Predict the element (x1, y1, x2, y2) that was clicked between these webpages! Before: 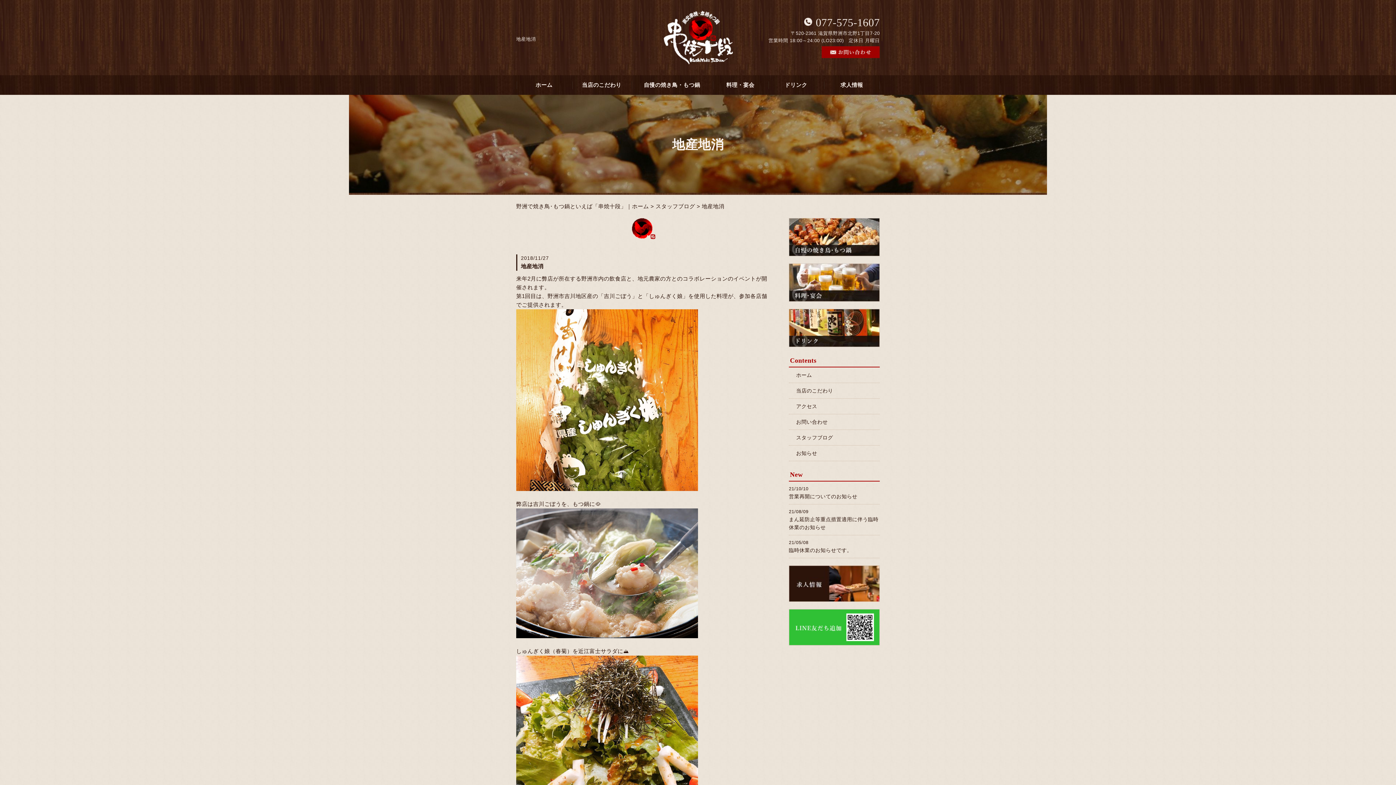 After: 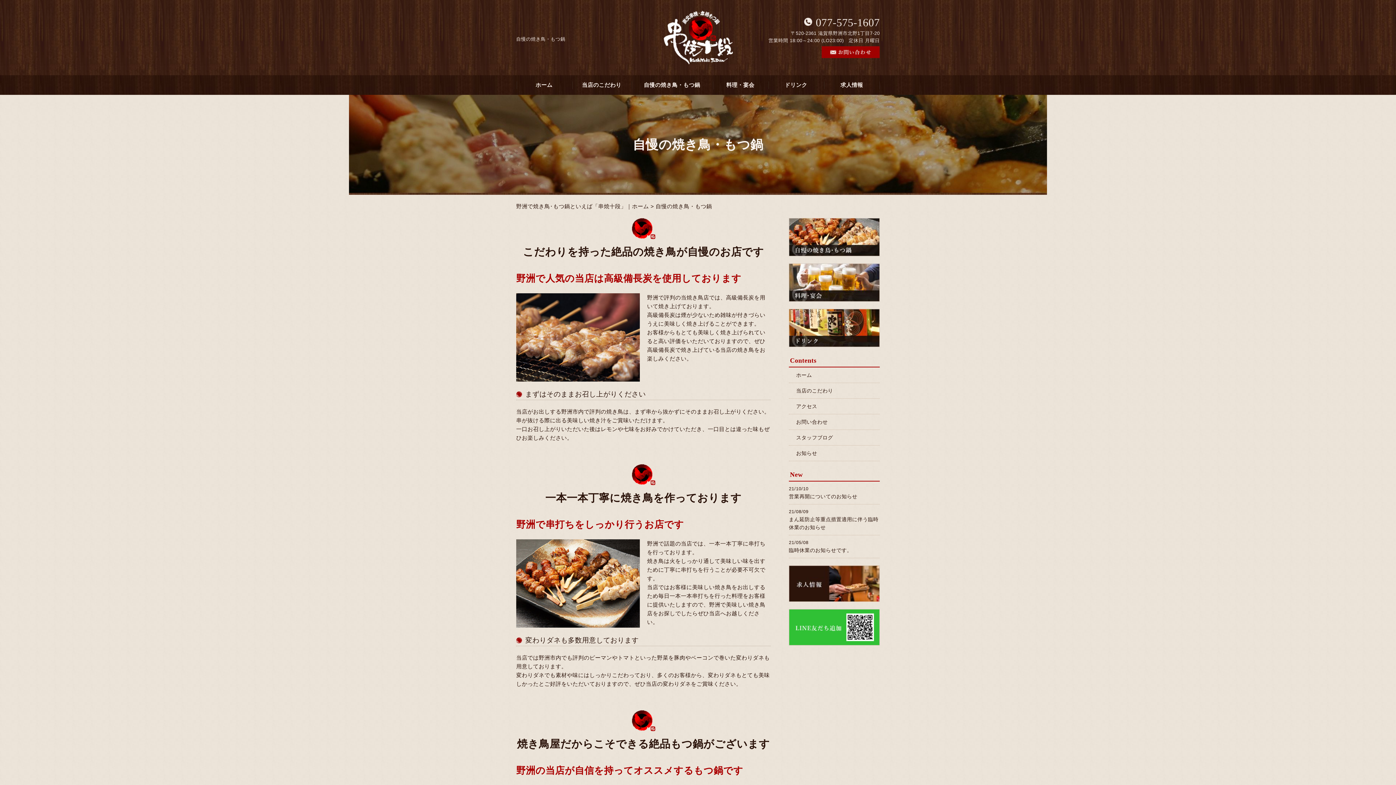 Action: bbox: (789, 219, 880, 225)